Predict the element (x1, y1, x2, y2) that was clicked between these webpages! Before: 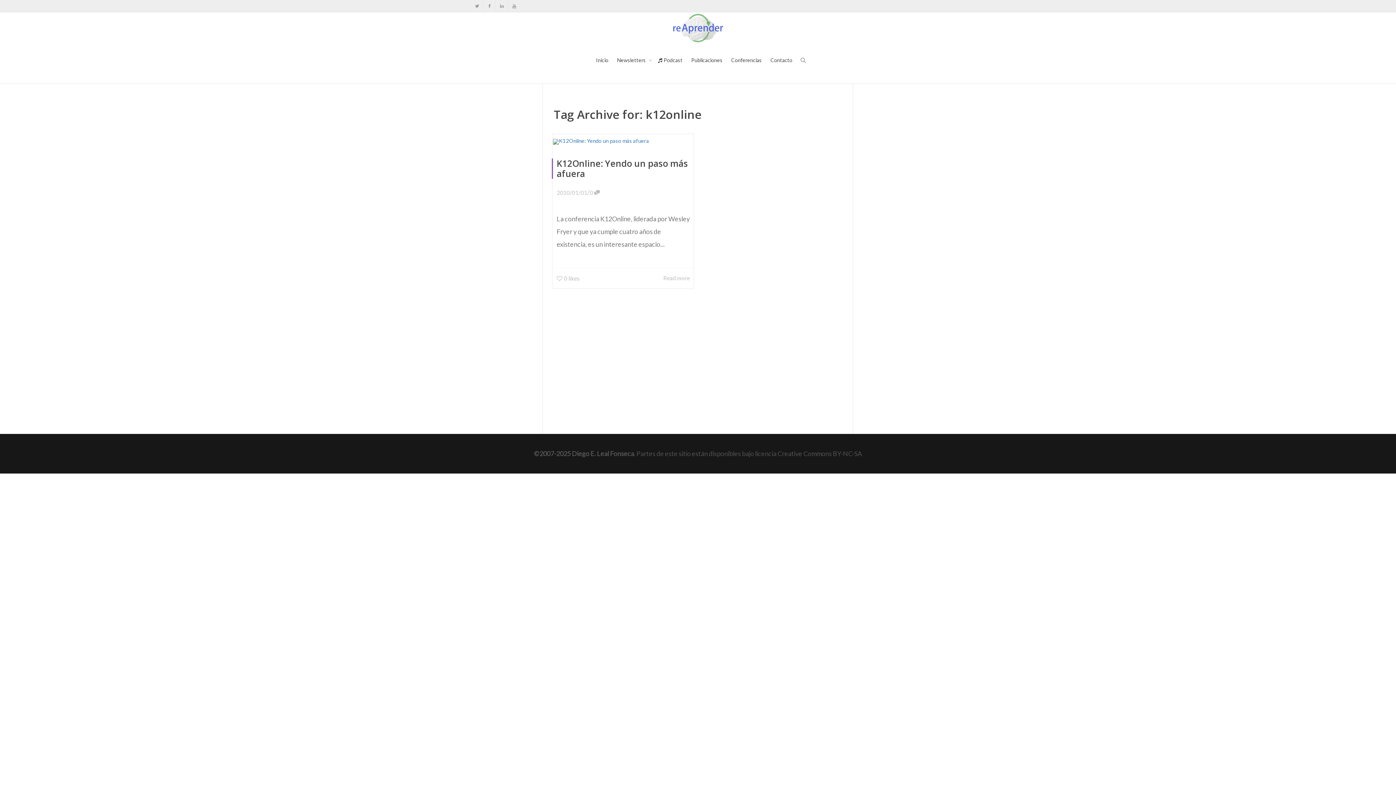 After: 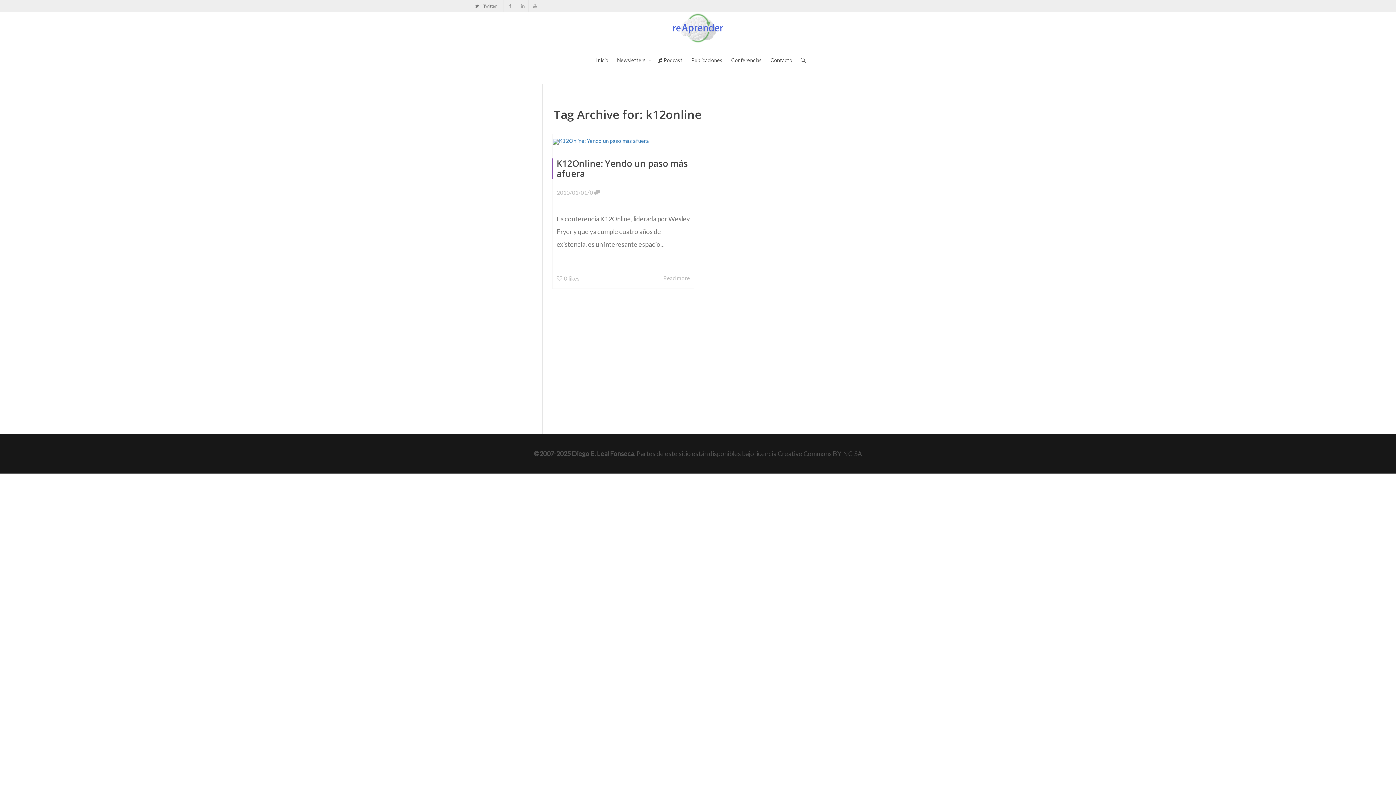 Action: label: Twitter bbox: (471, 0, 483, 12)